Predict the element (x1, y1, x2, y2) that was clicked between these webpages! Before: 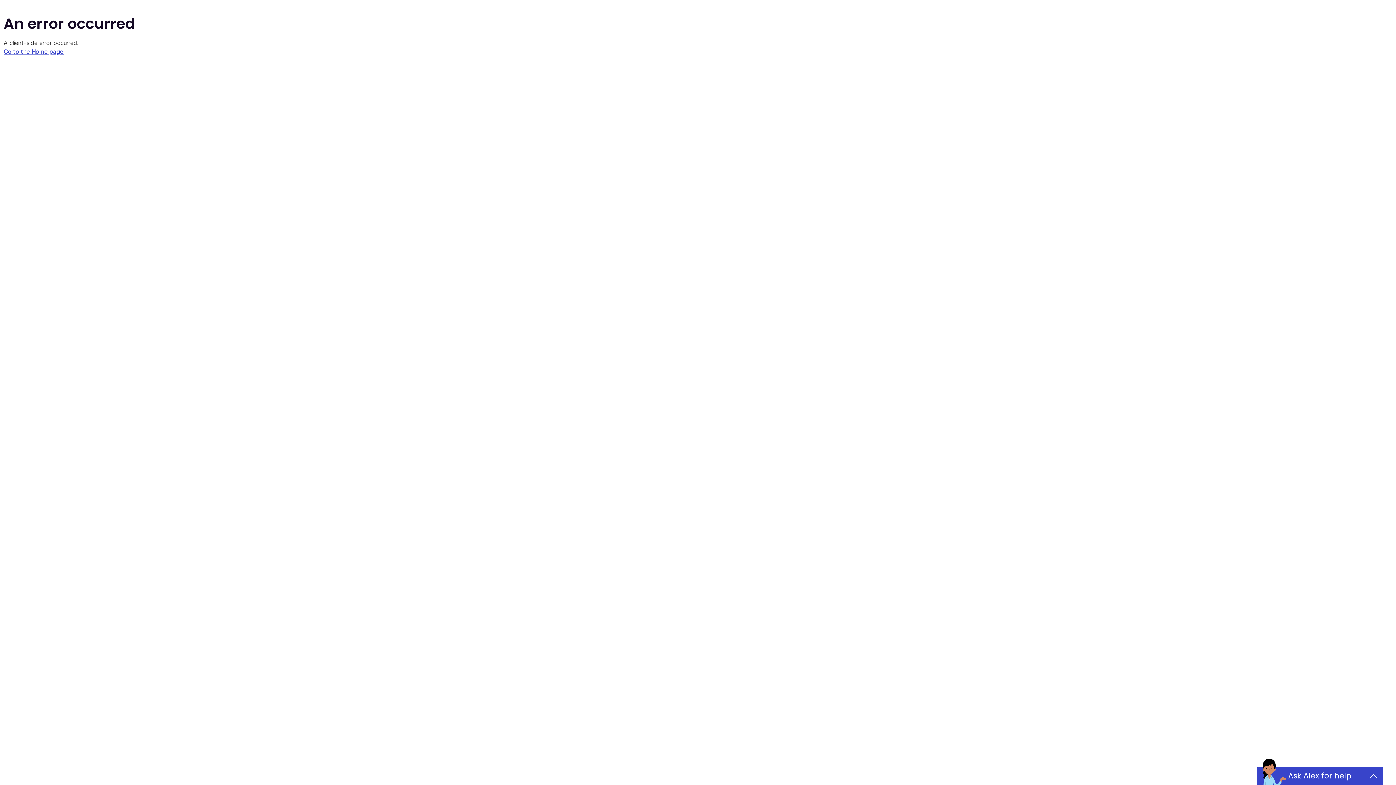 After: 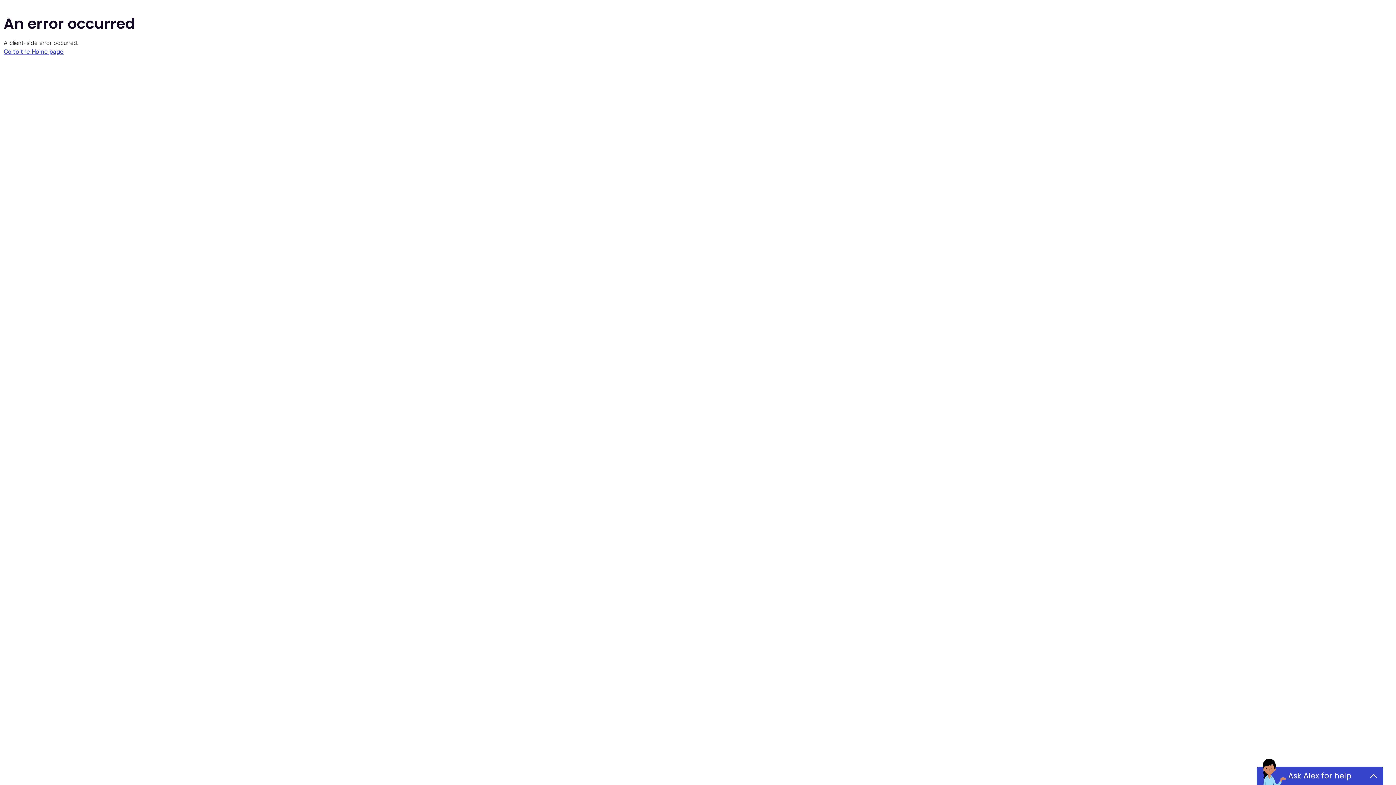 Action: bbox: (3, 48, 63, 55) label: Go to the Home page